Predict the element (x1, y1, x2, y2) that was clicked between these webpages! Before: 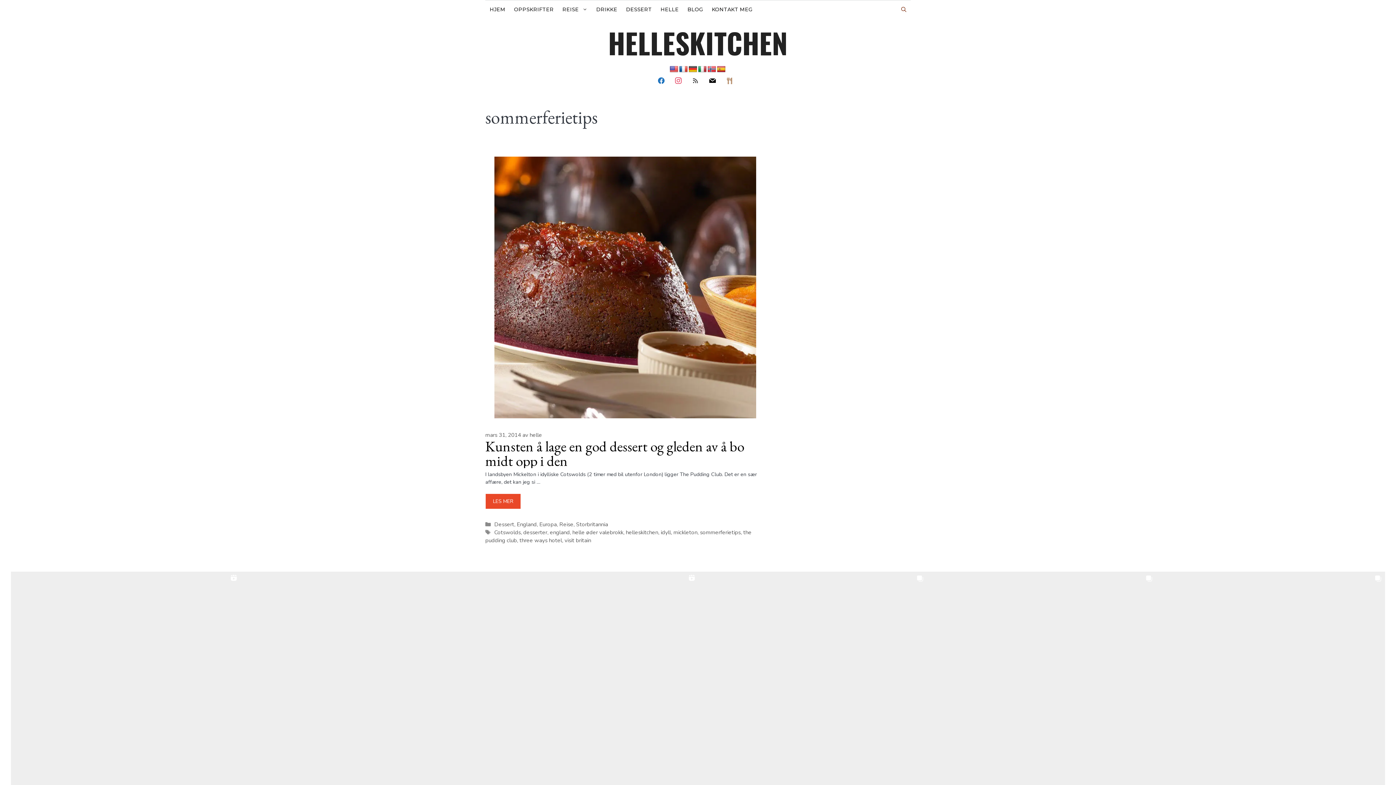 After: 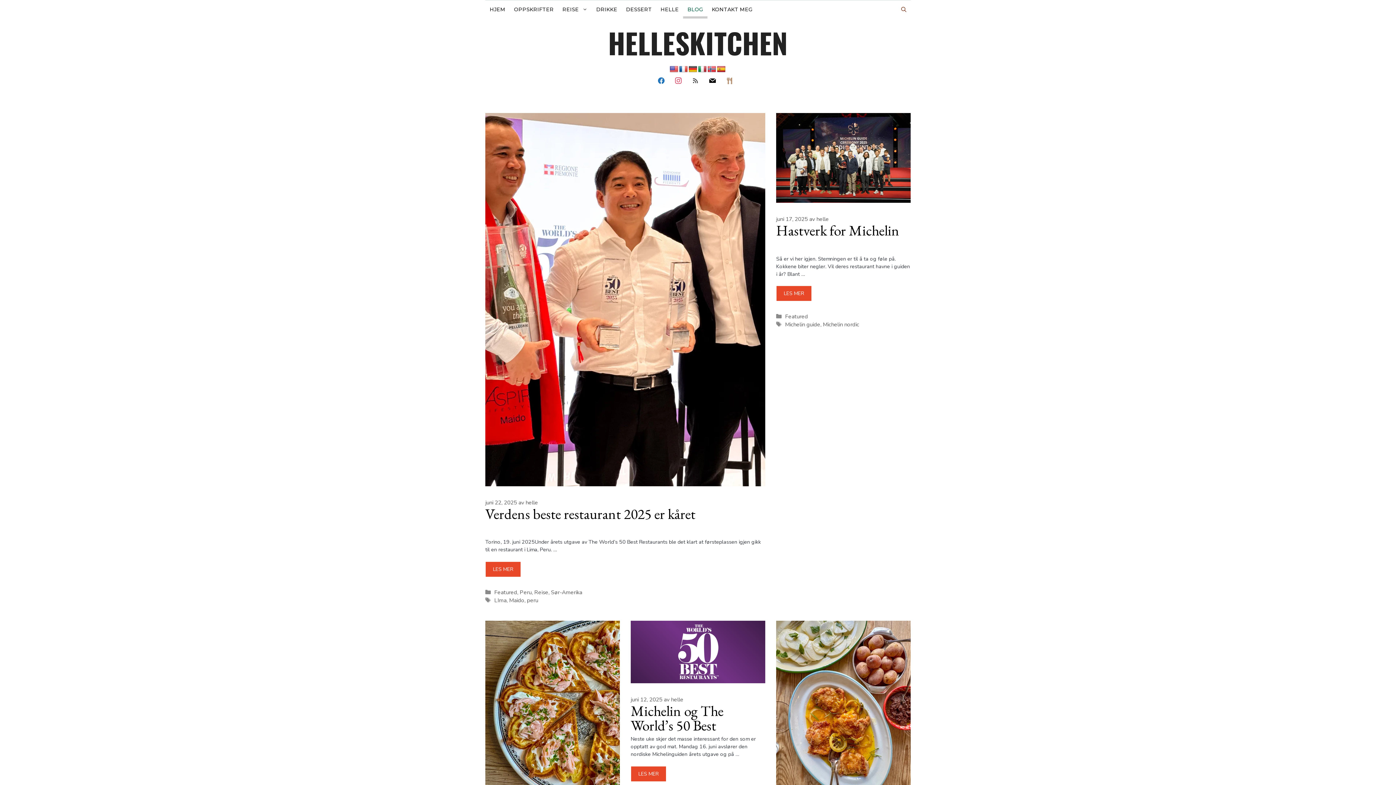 Action: bbox: (683, 0, 707, 18) label: BLOG